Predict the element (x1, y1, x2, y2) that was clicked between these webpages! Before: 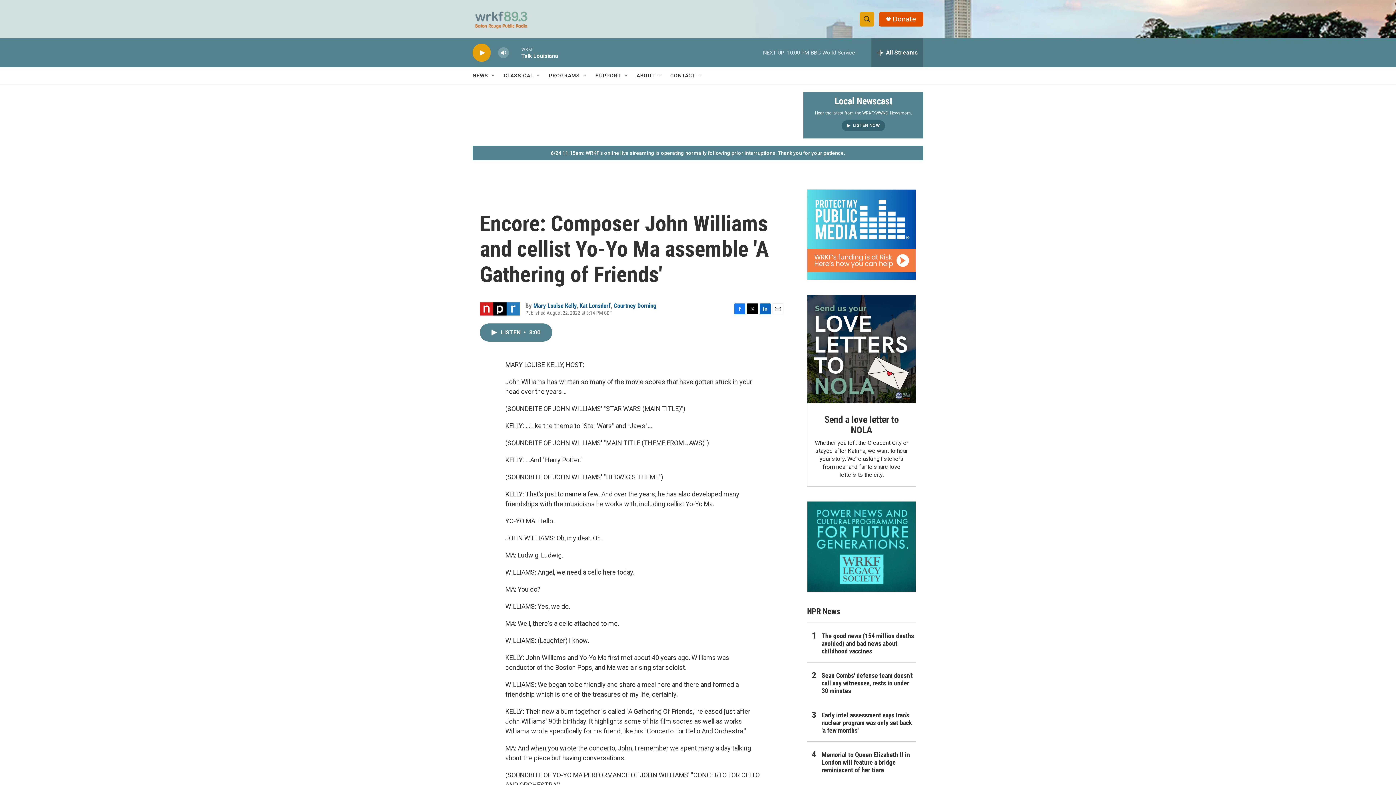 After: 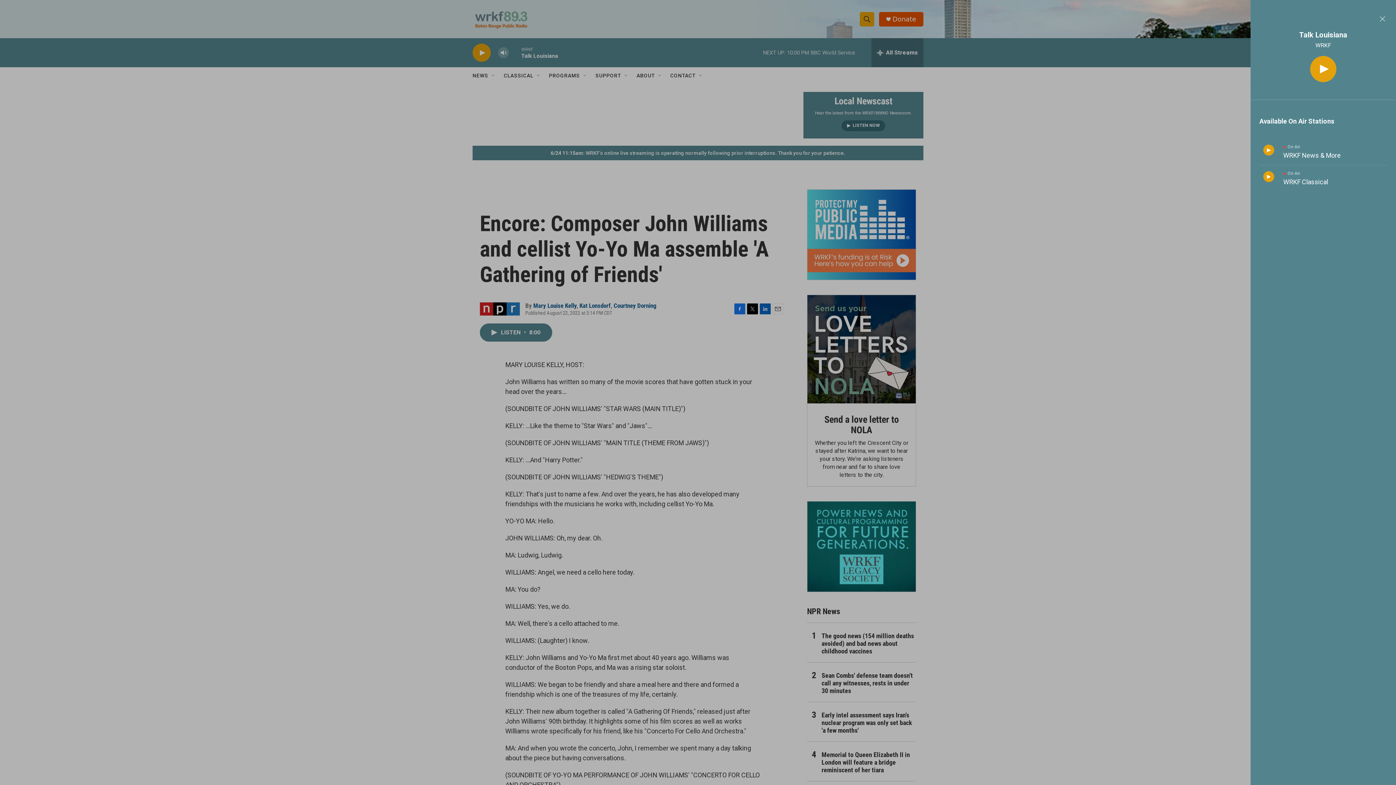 Action: label: all streams bbox: (871, 38, 923, 67)